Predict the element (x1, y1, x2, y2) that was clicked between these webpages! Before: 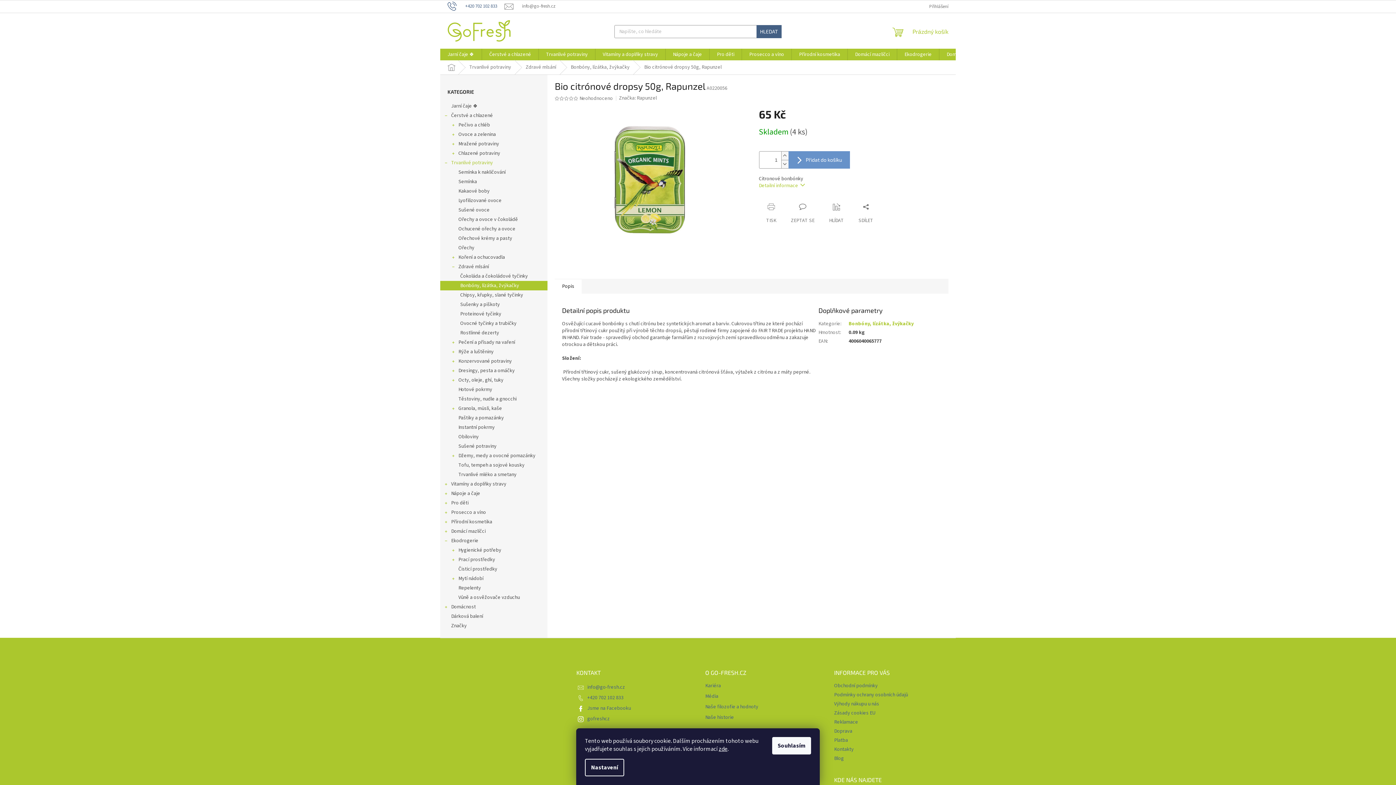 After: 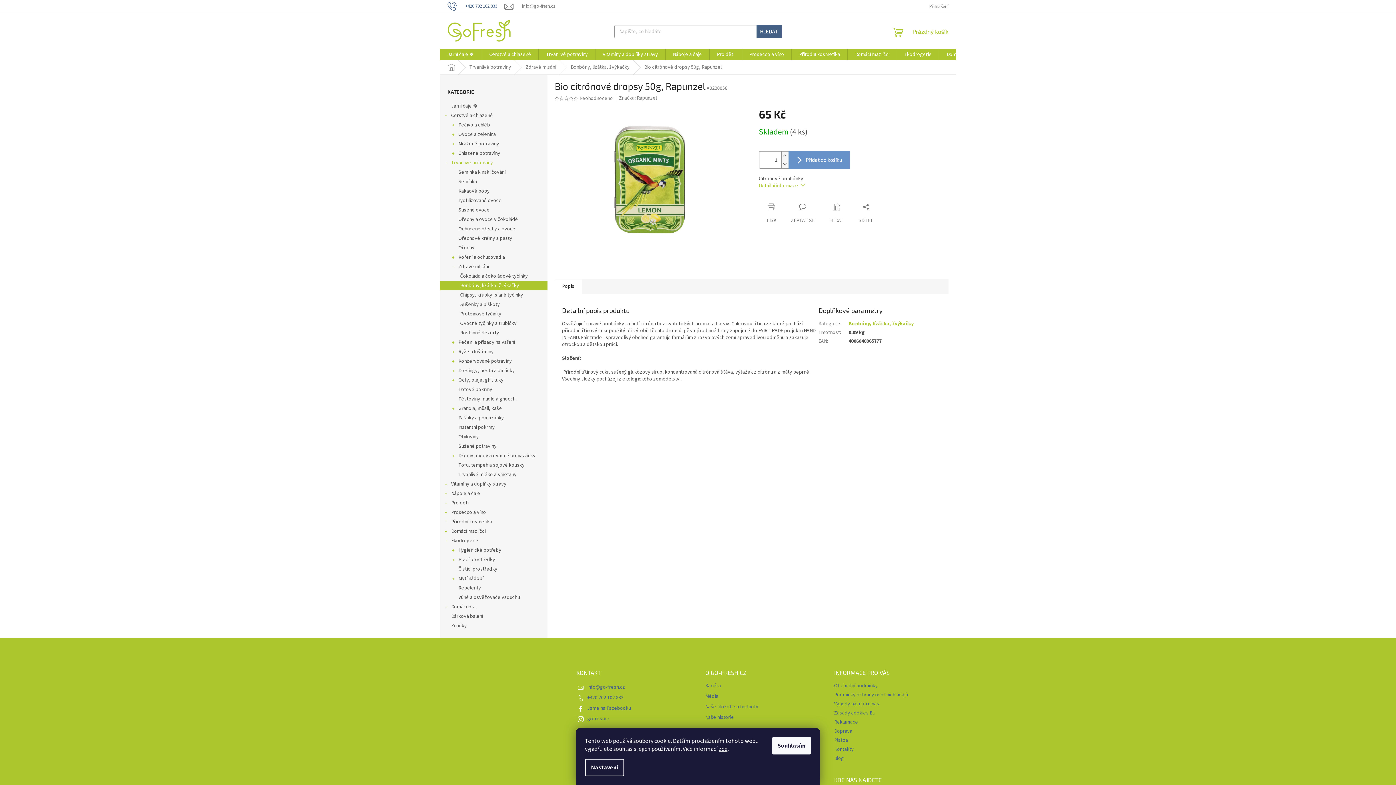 Action: bbox: (559, 96, 564, 100)